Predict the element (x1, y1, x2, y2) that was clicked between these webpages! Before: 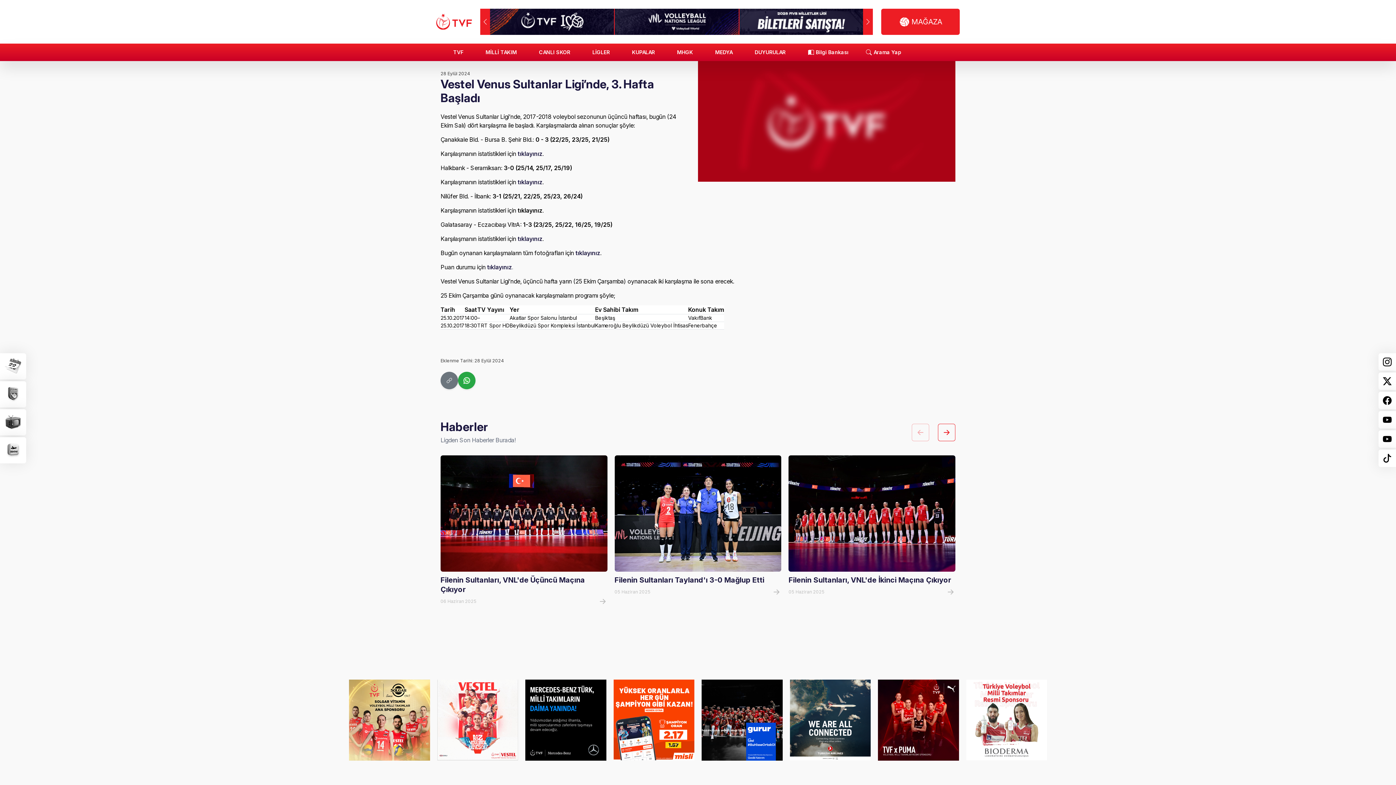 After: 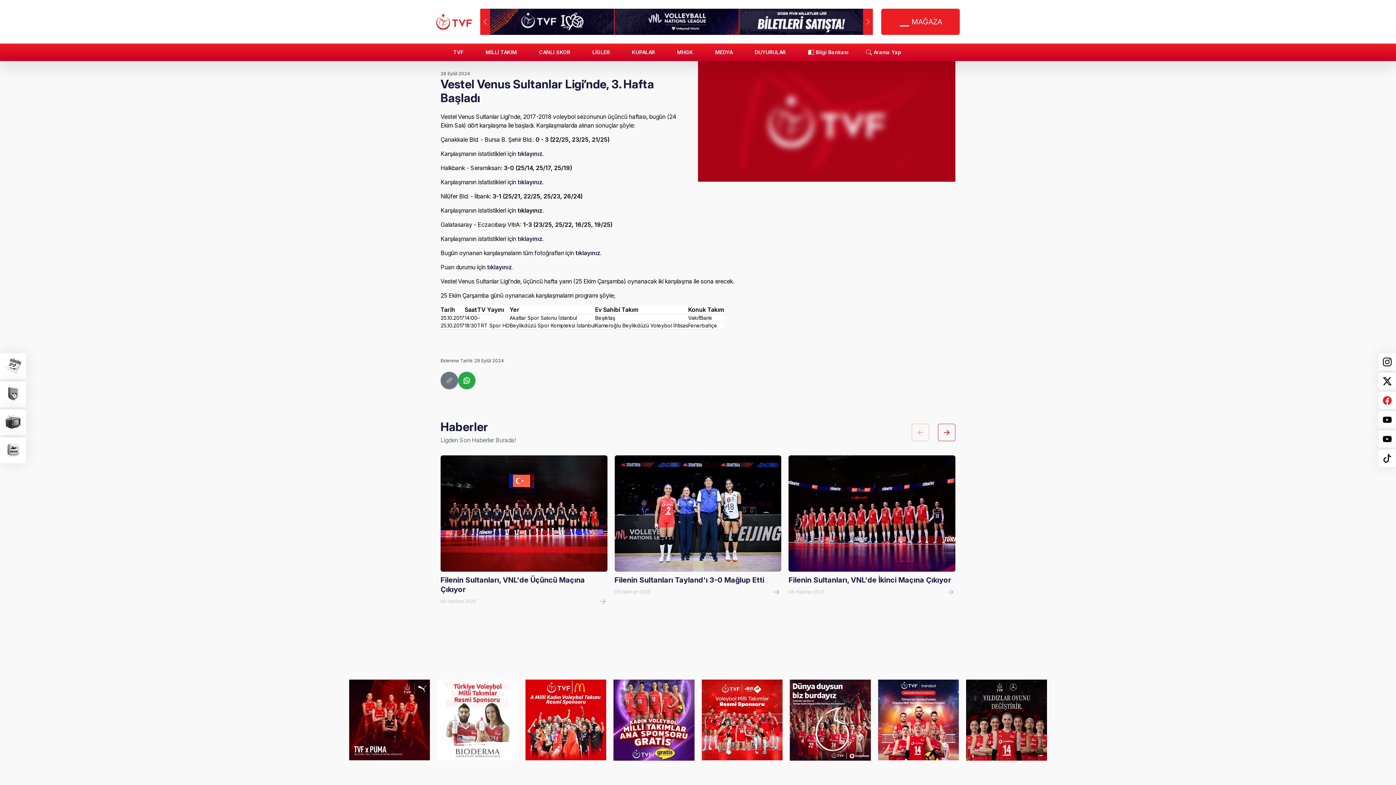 Action: bbox: (1378, 392, 1396, 409)